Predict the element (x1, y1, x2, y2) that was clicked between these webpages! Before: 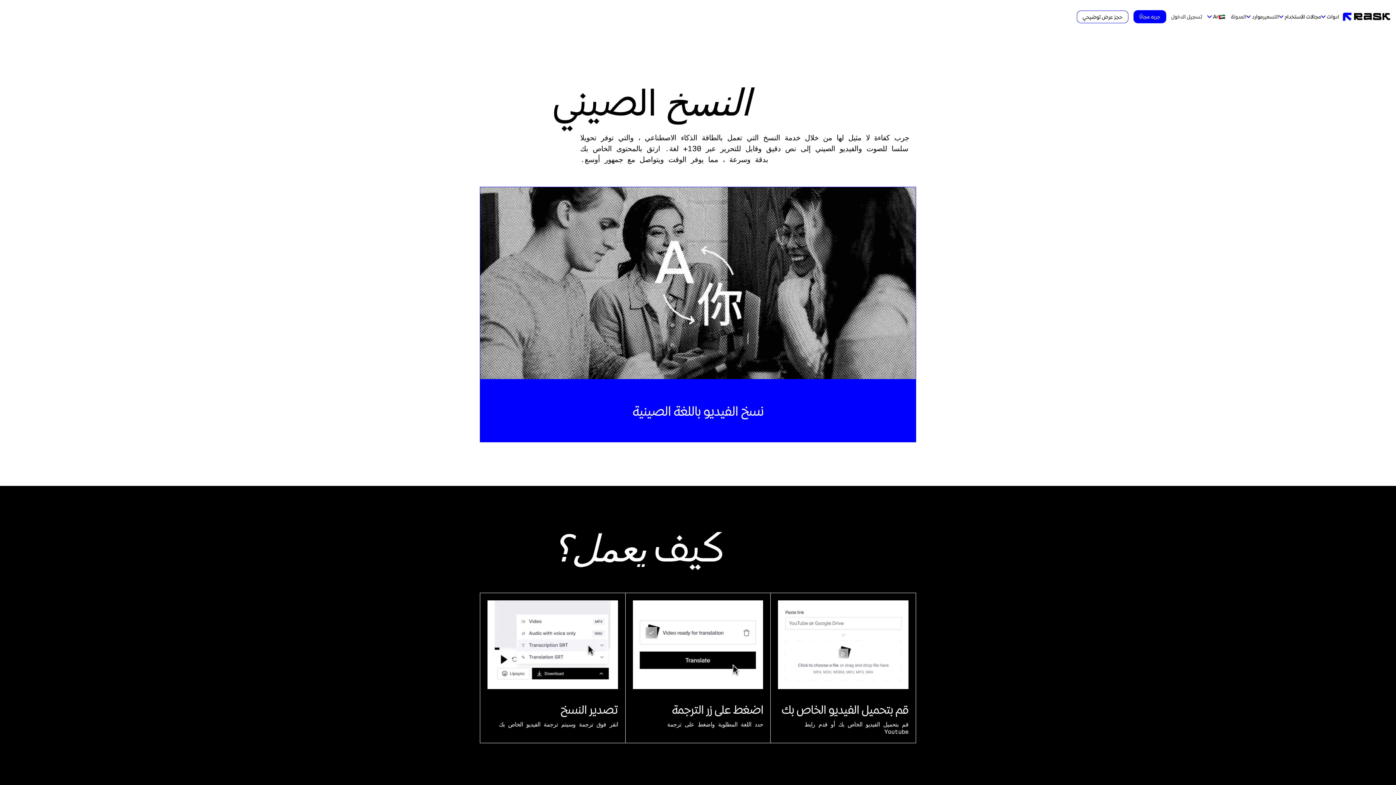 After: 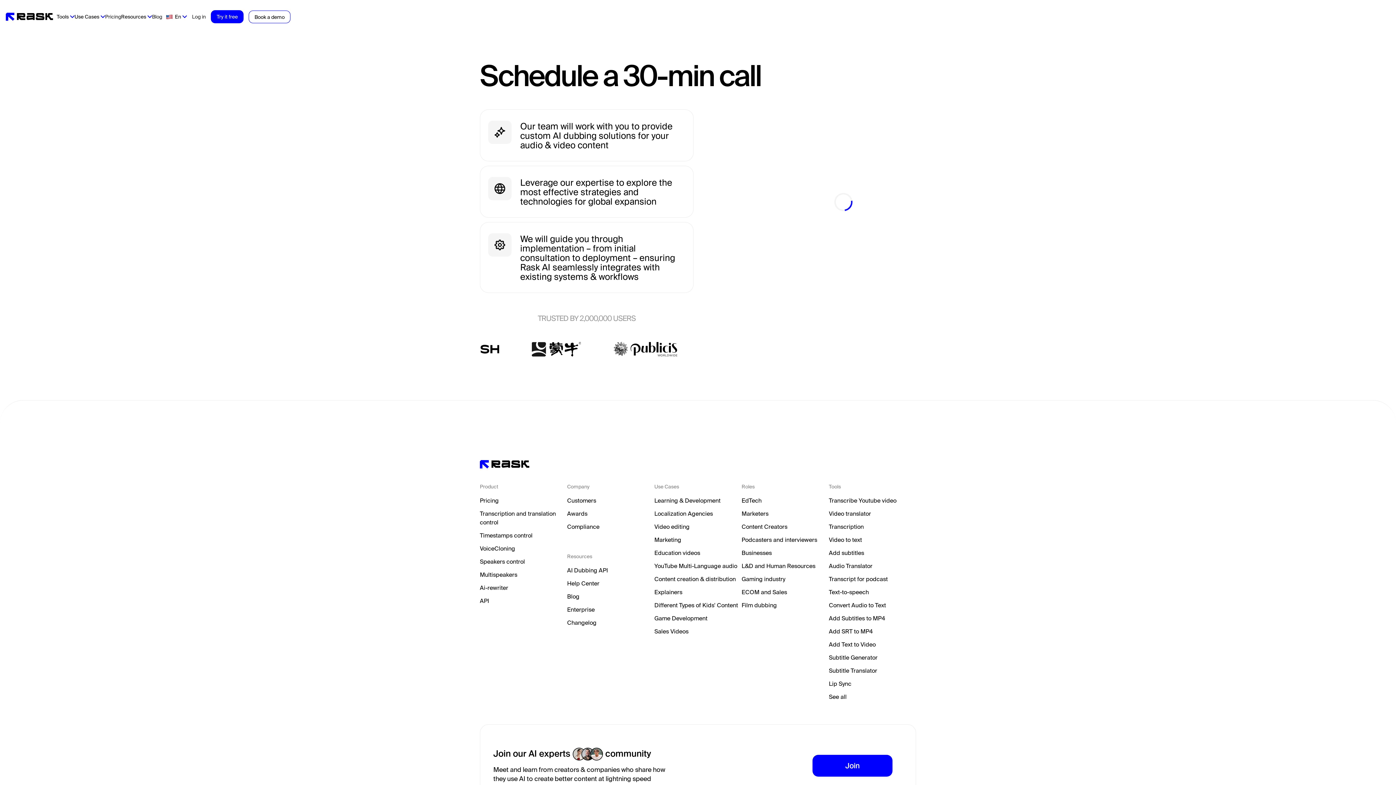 Action: bbox: (1077, 10, 1128, 23) label: حجز عرض توضيحي